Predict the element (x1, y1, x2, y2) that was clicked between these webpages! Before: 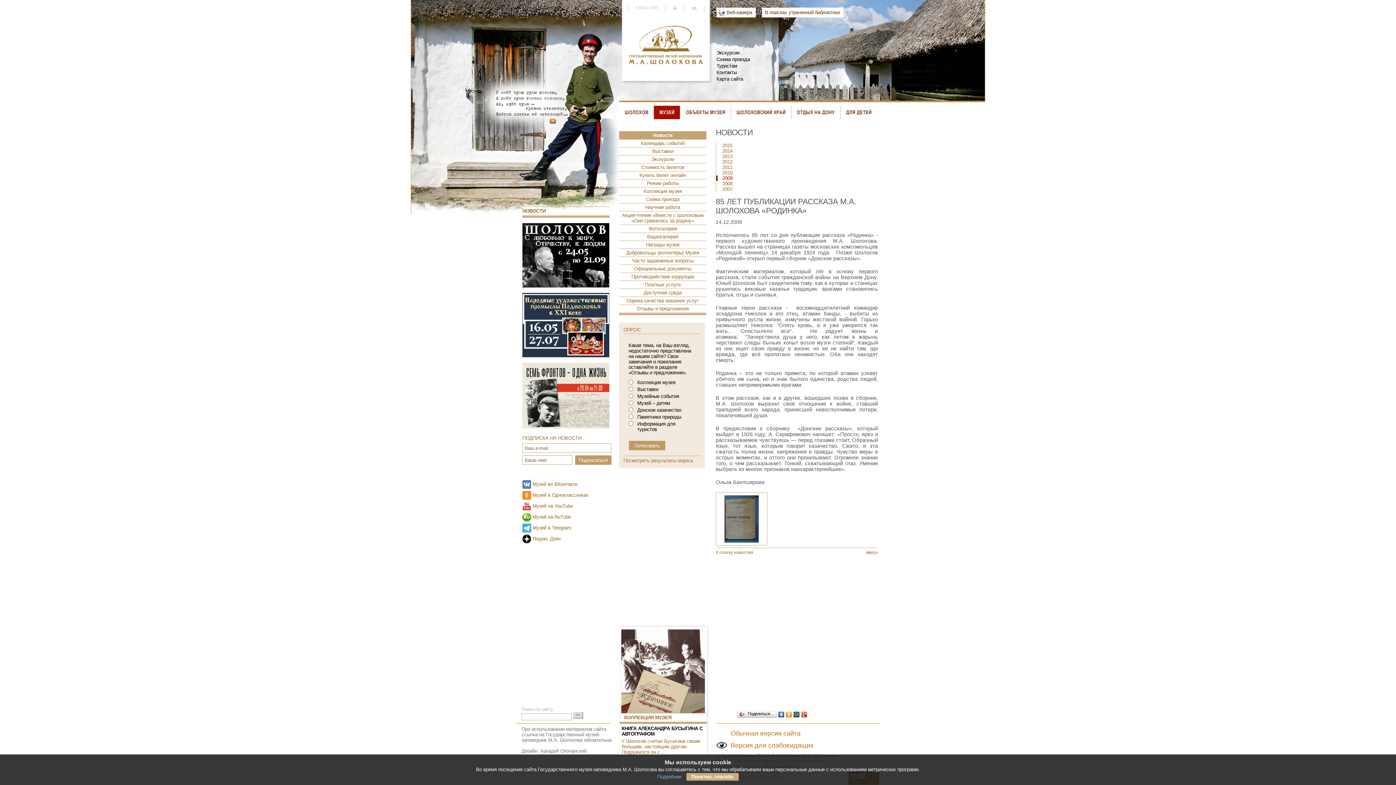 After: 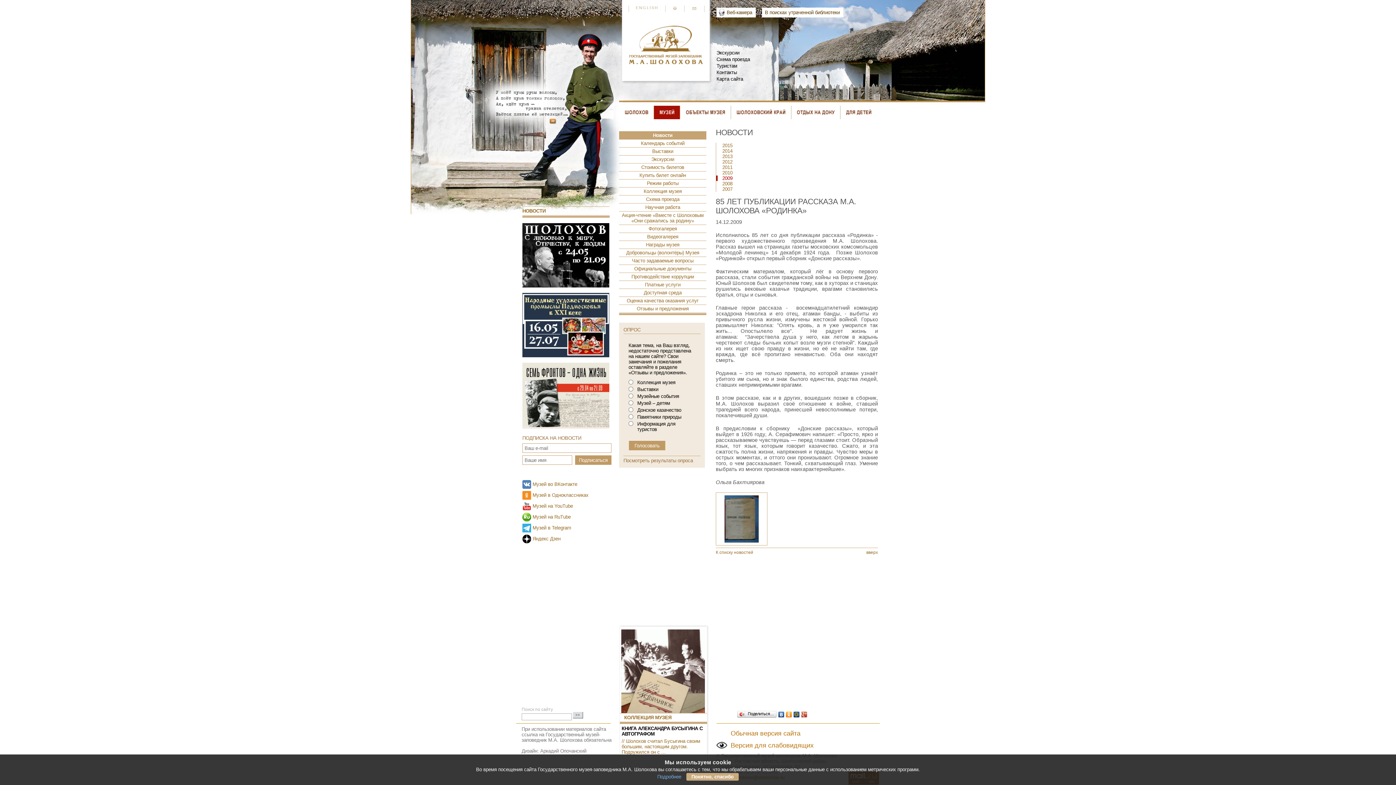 Action: bbox: (793, 710, 800, 719)